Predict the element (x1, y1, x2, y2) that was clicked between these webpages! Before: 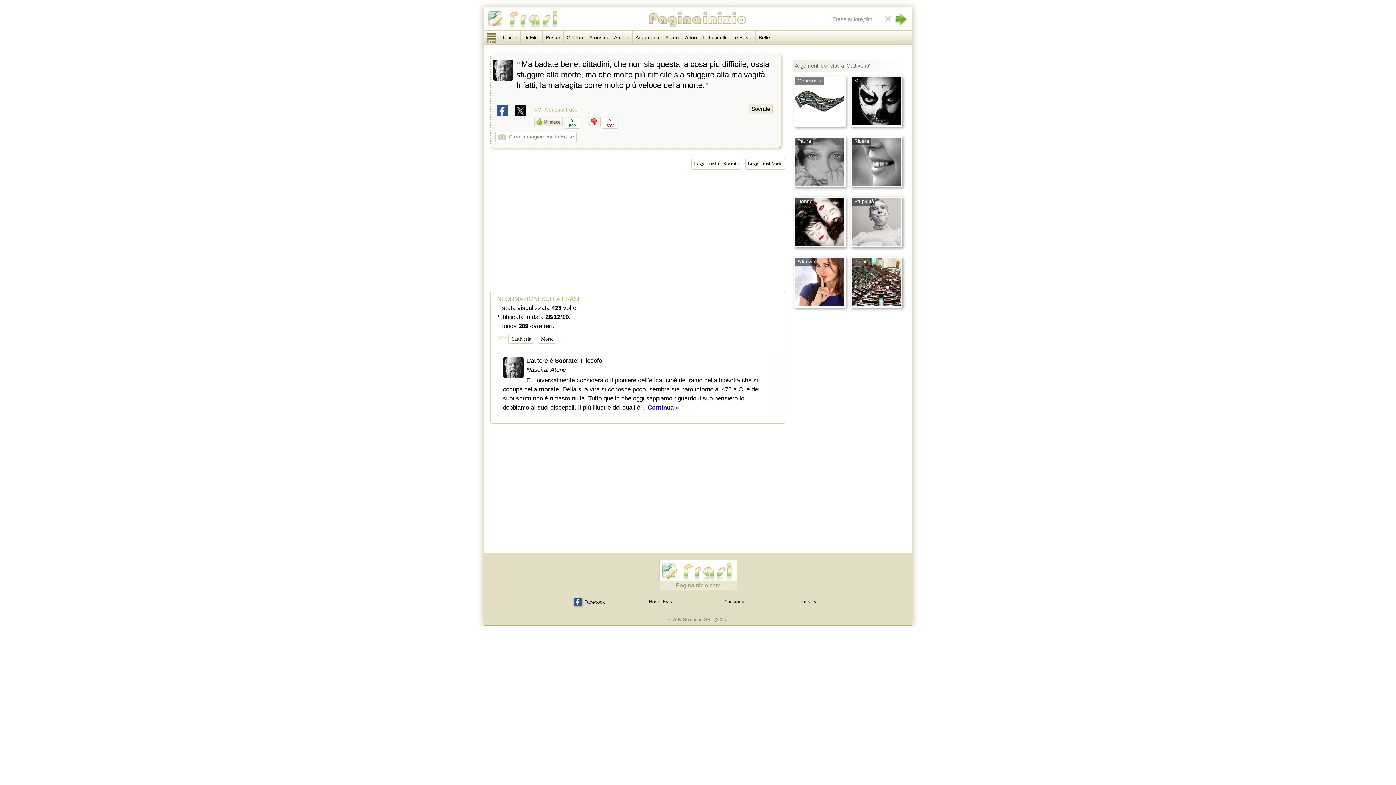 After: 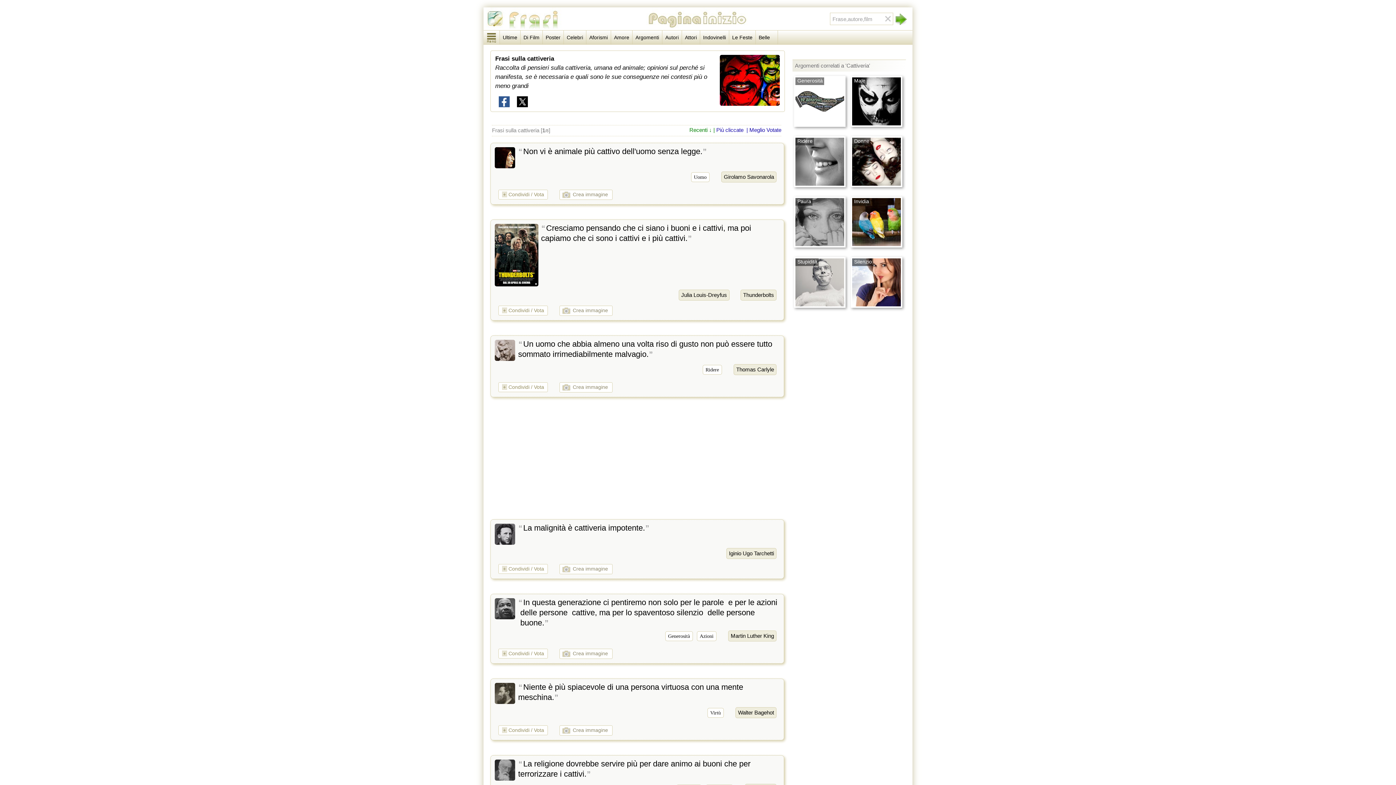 Action: label: Cattiveria bbox: (508, 334, 534, 344)